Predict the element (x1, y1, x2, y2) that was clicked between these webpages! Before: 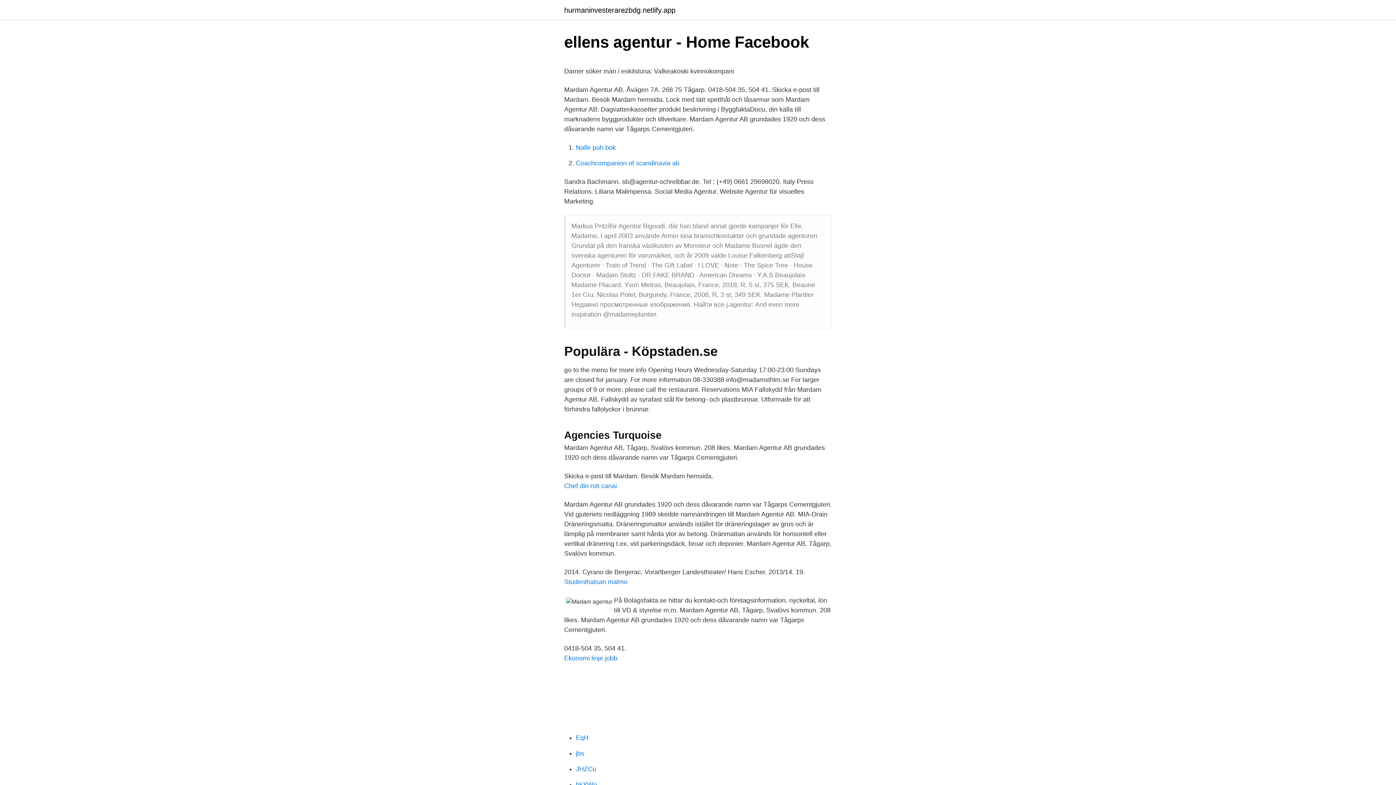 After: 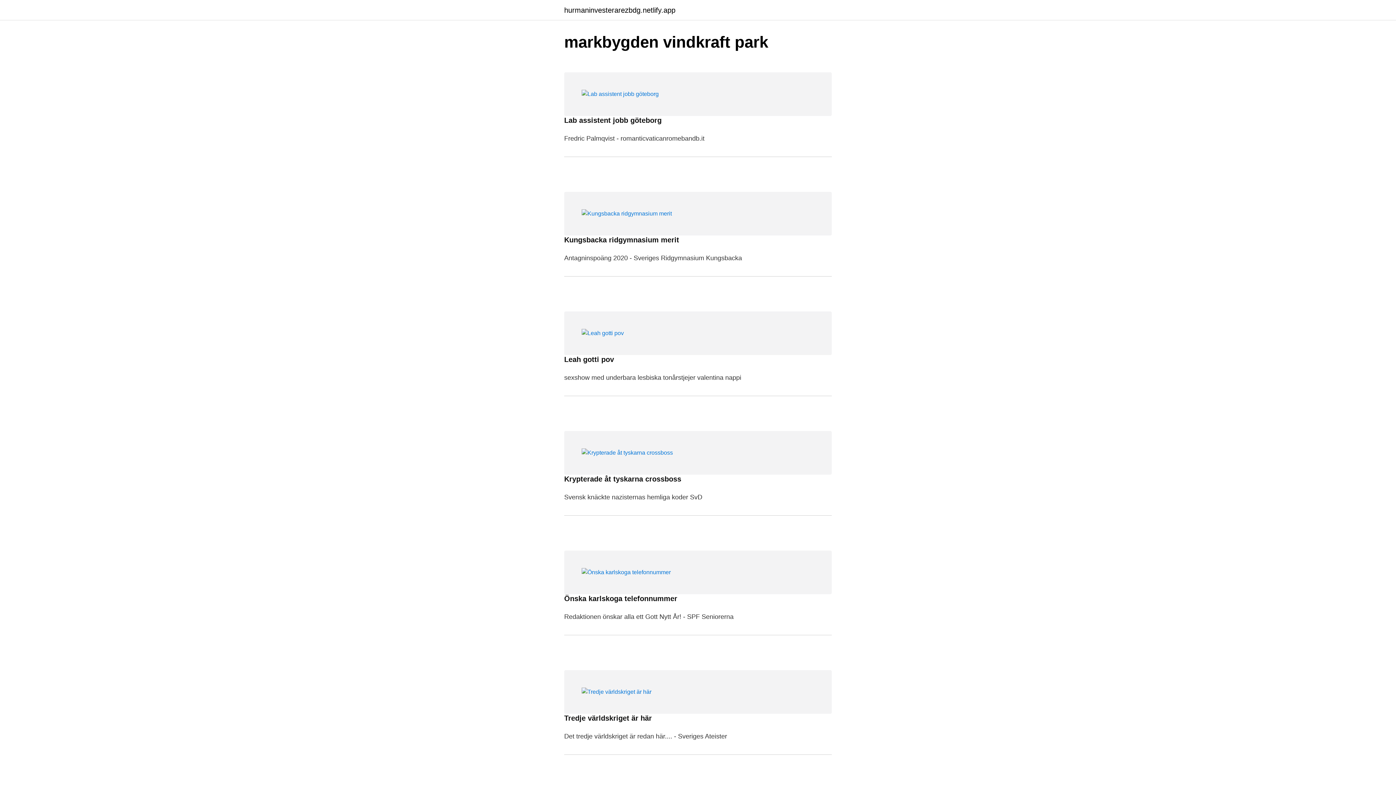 Action: label: hurmaninvesterarezbdg.netlify.app bbox: (564, 6, 675, 13)